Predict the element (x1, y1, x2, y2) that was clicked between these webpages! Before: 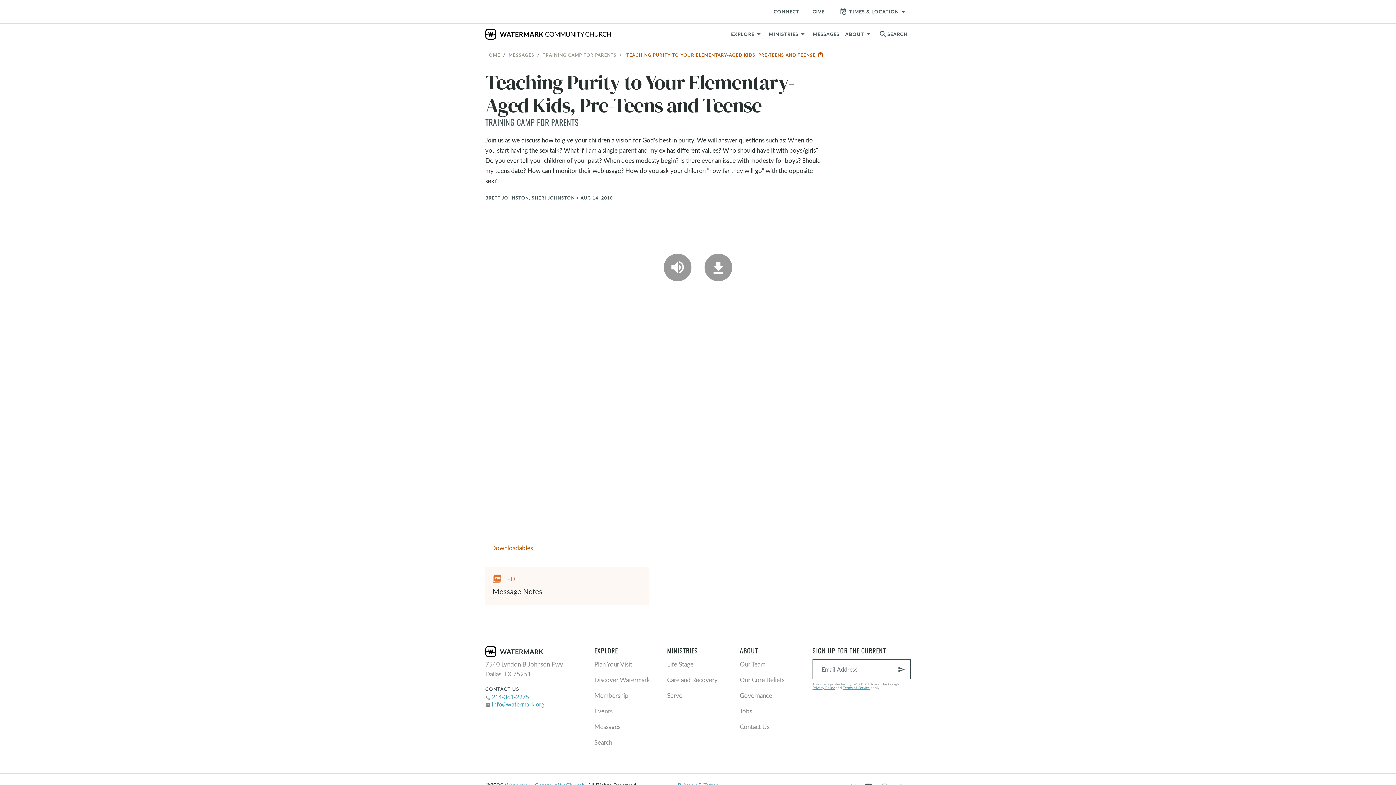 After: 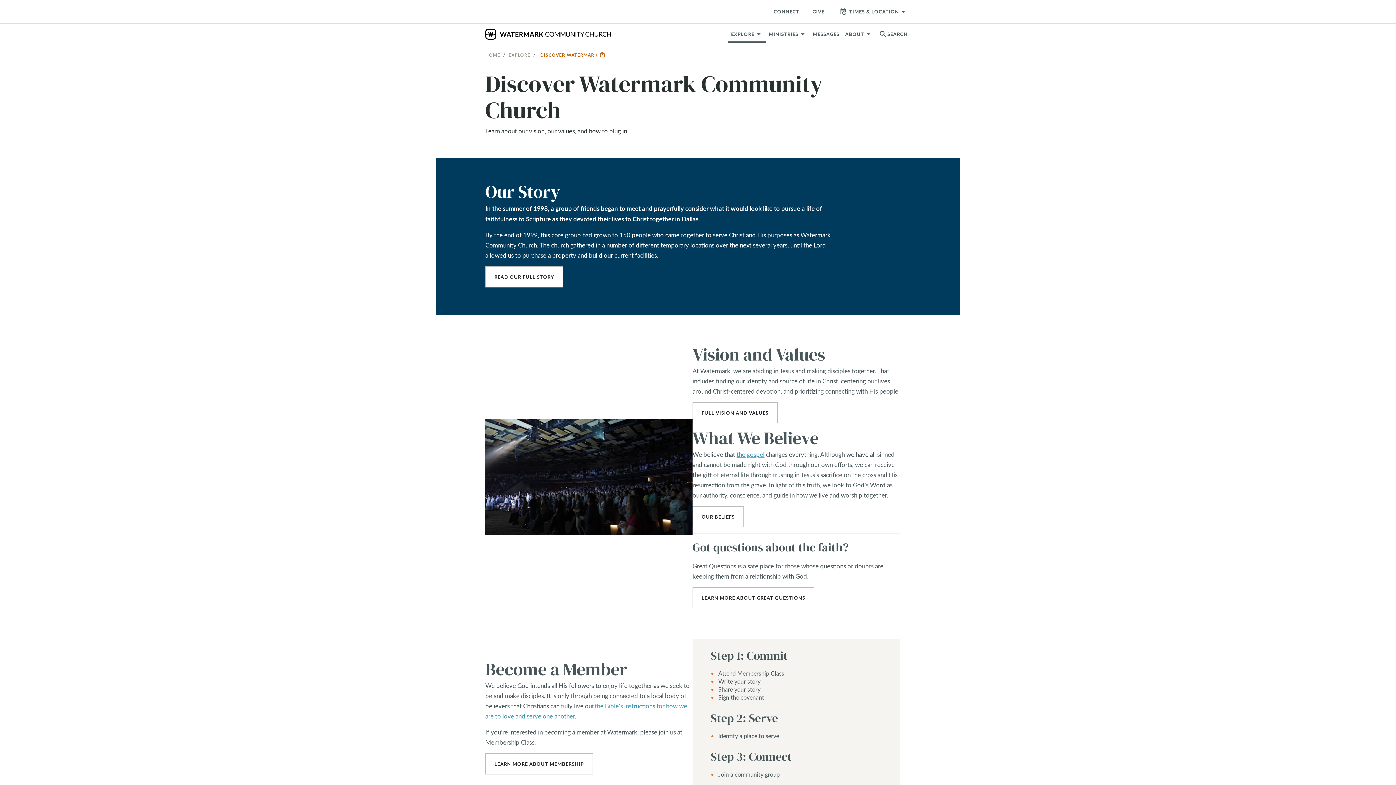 Action: label: Discover Watermark bbox: (594, 672, 656, 688)